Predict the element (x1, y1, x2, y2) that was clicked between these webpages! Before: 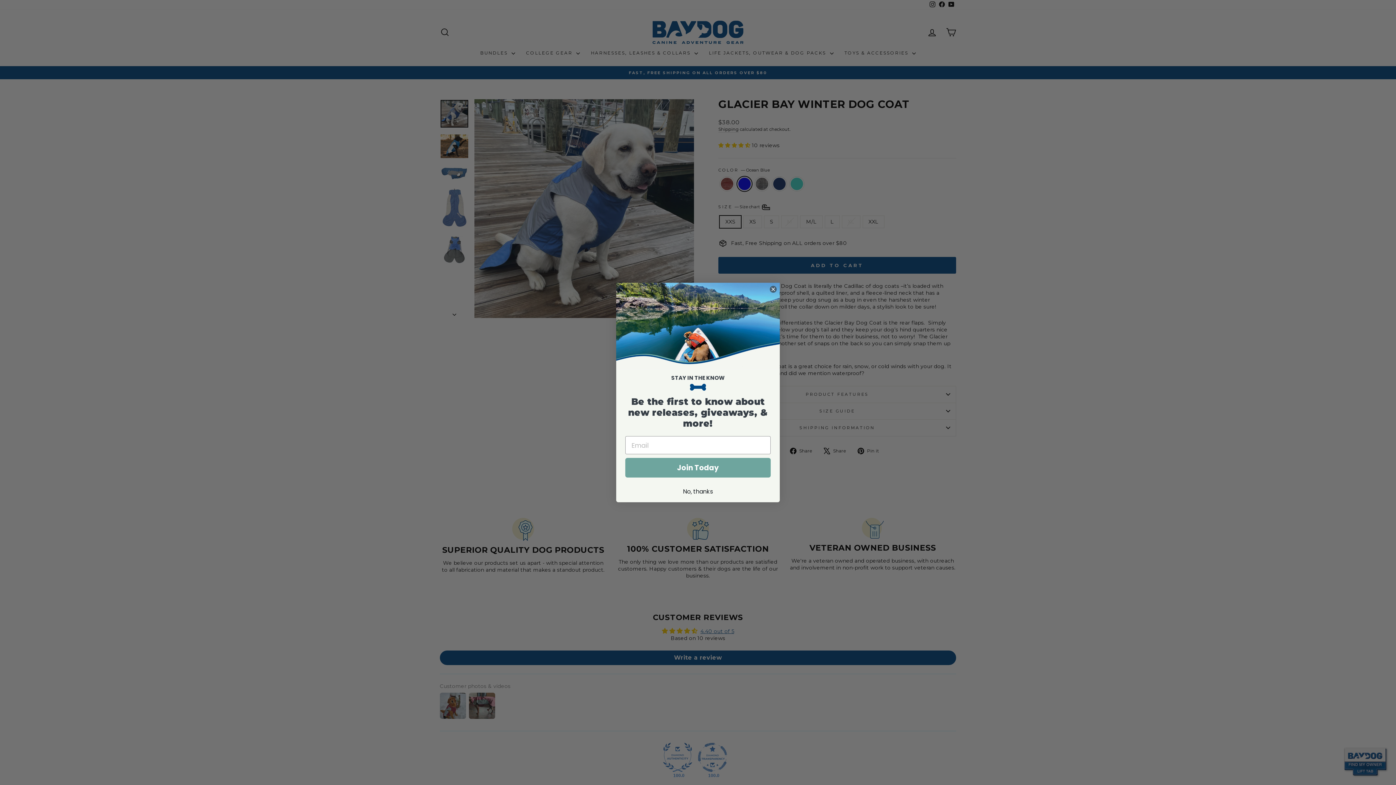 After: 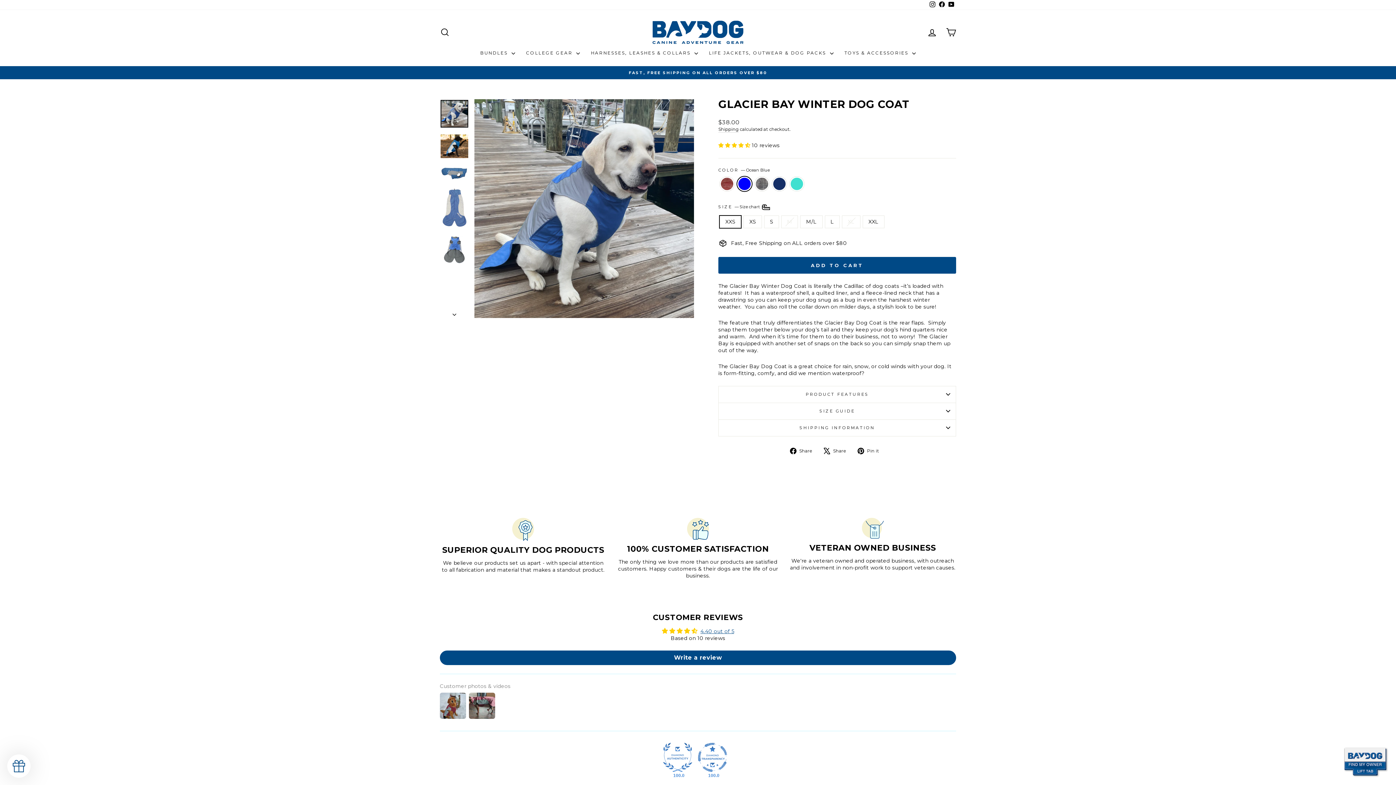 Action: bbox: (769, 307, 777, 315) label: Close dialog